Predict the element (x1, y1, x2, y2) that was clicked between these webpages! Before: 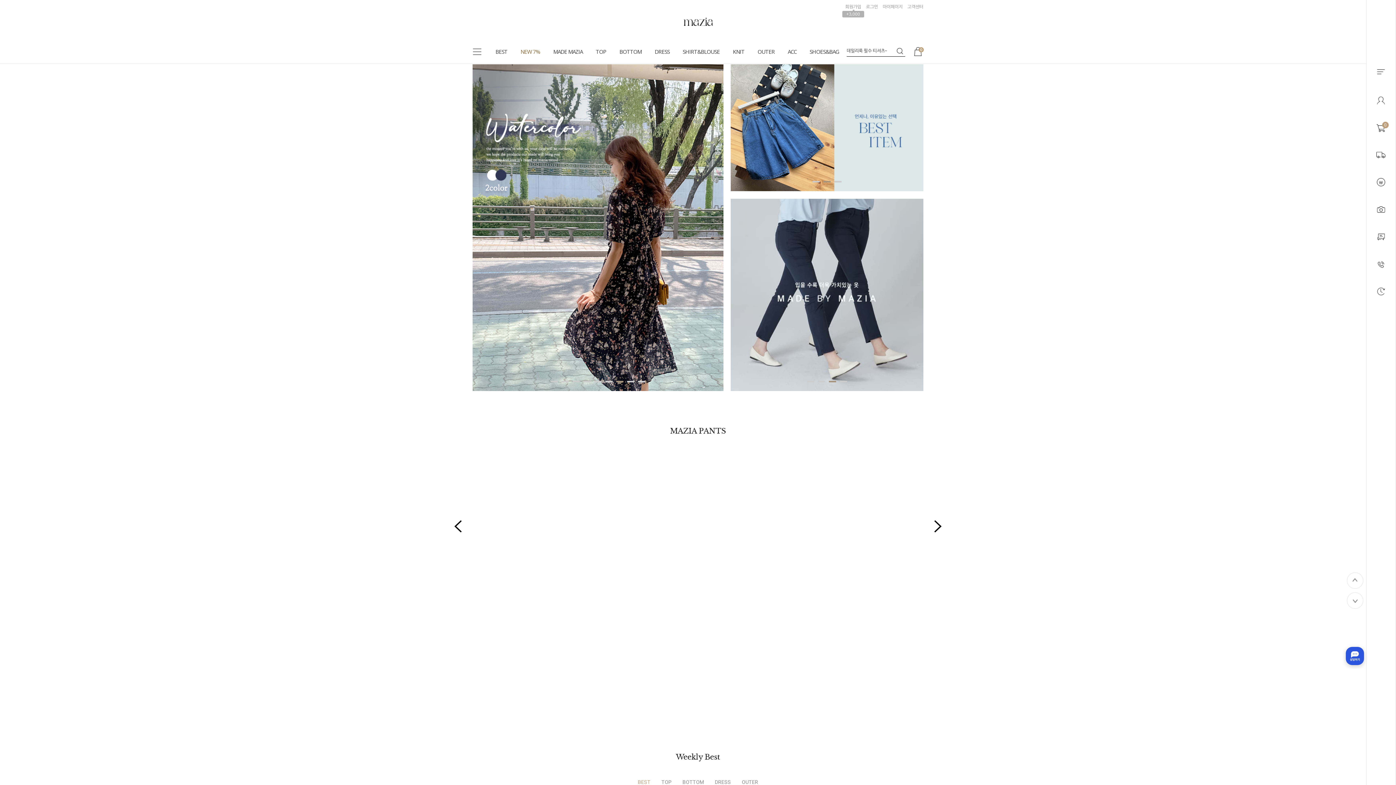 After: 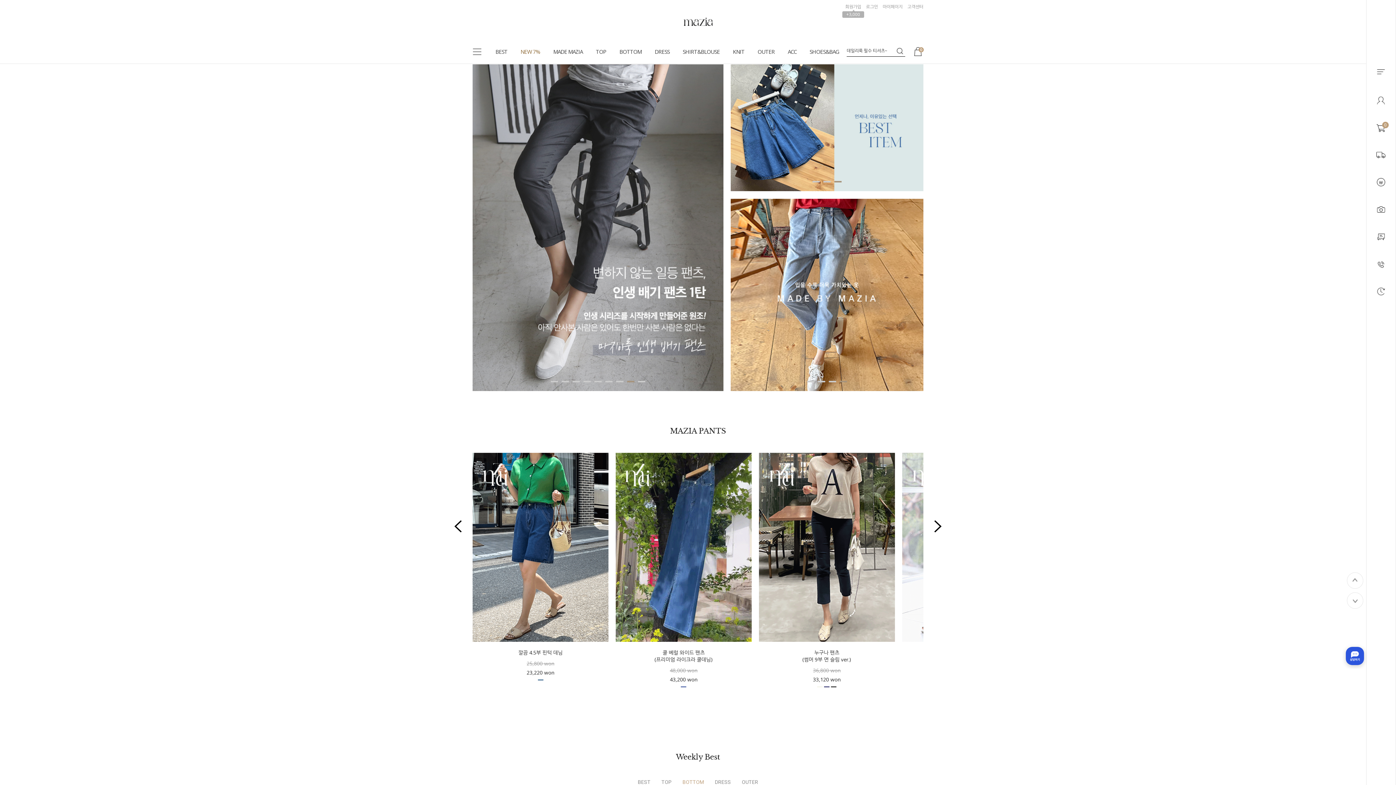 Action: bbox: (627, 381, 634, 382) label: Go to slide 8